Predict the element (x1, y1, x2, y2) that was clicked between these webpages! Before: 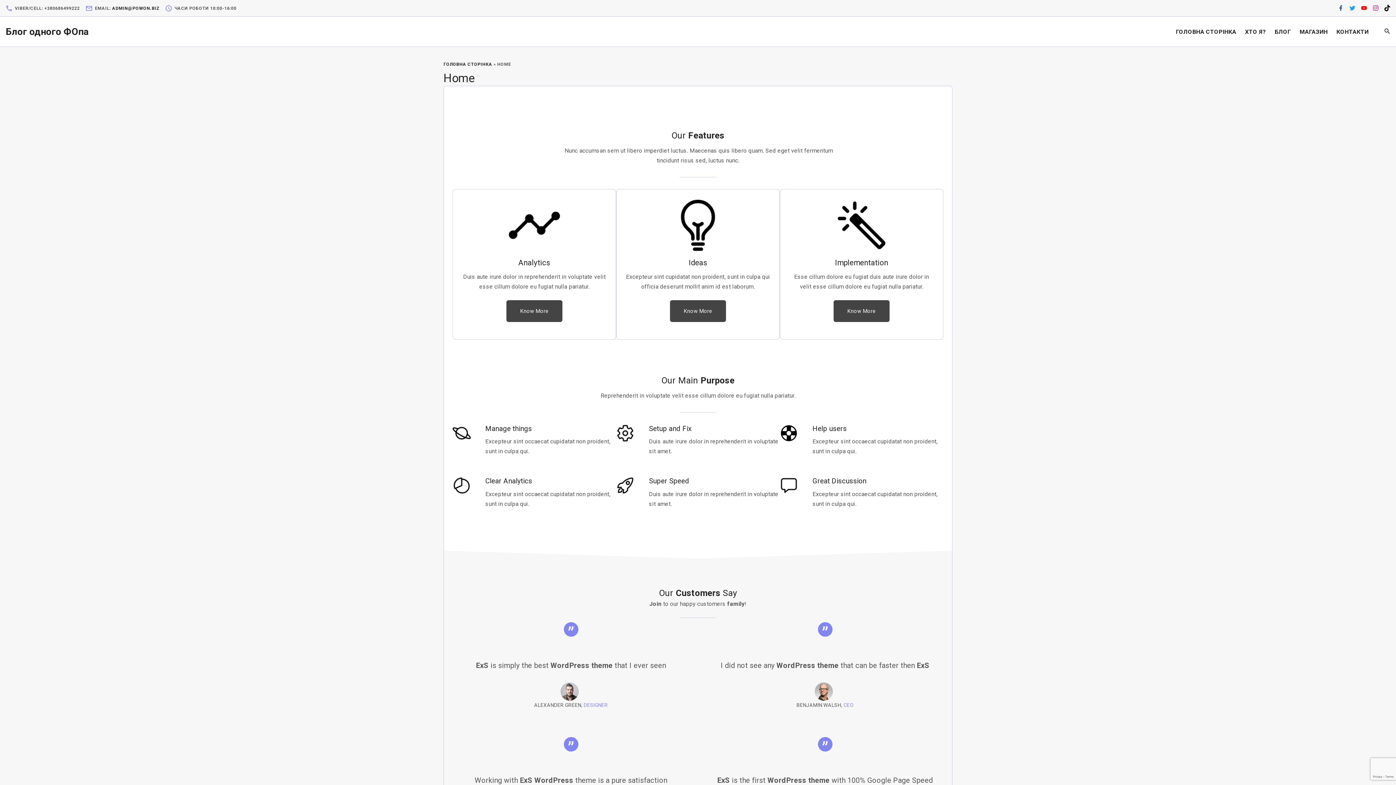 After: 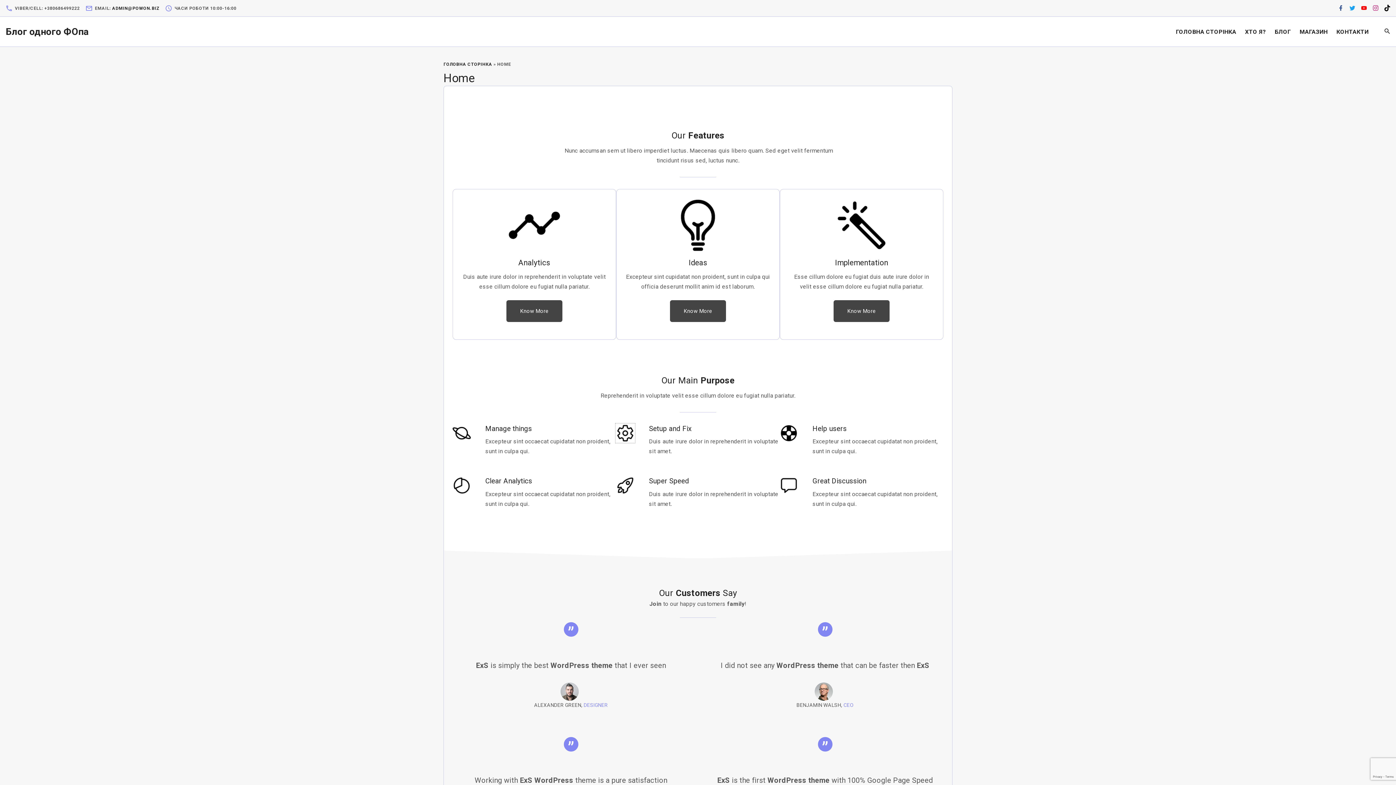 Action: bbox: (616, 424, 634, 442)